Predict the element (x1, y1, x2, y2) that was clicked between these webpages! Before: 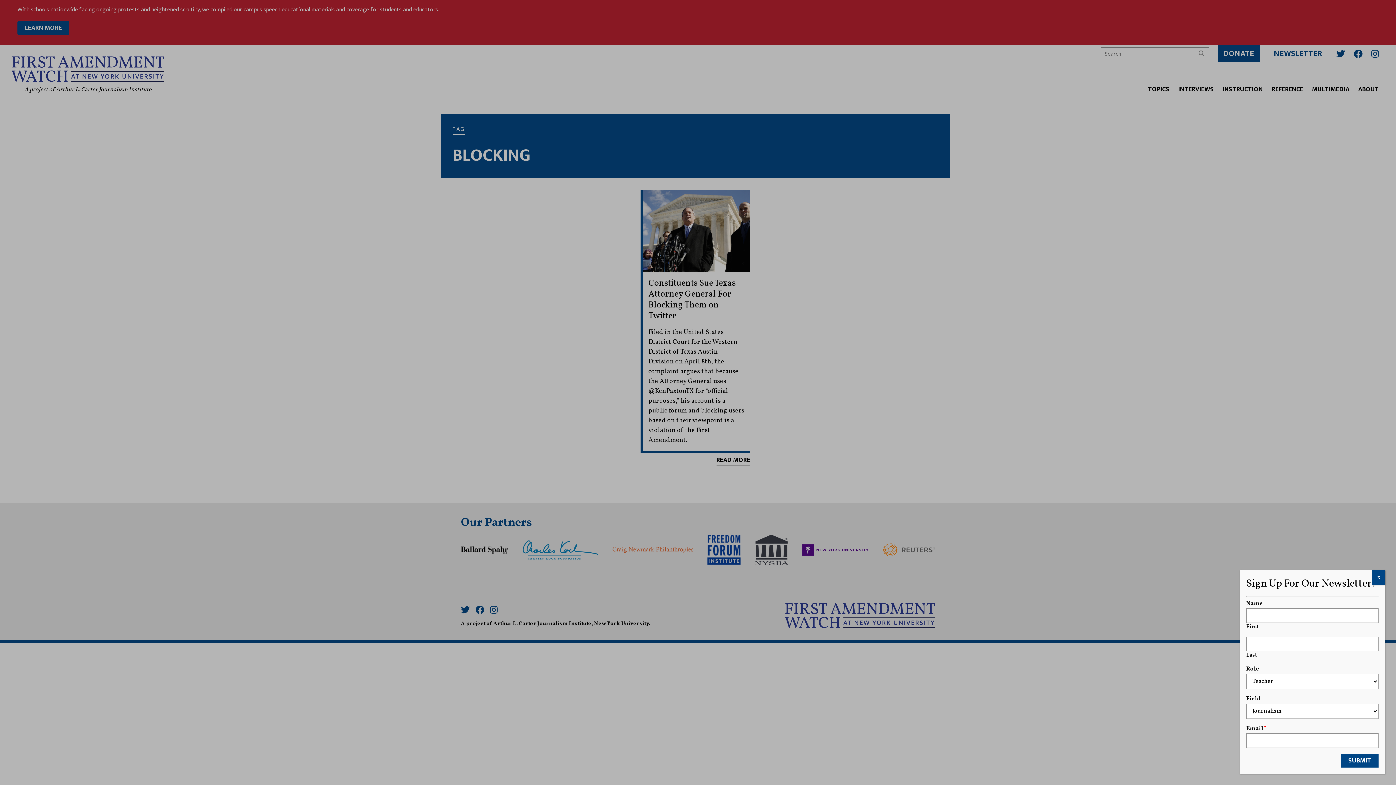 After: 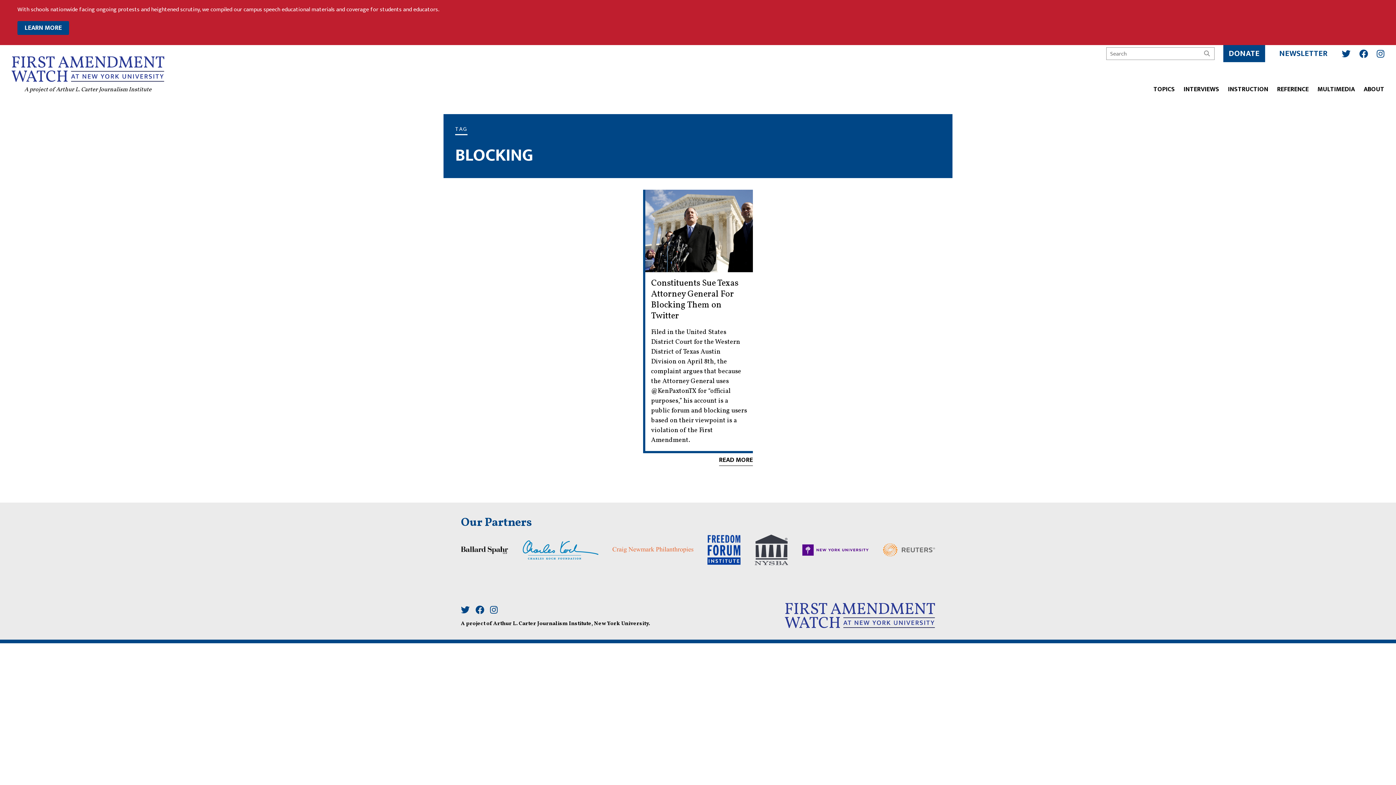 Action: bbox: (1372, 570, 1385, 584) label: Close